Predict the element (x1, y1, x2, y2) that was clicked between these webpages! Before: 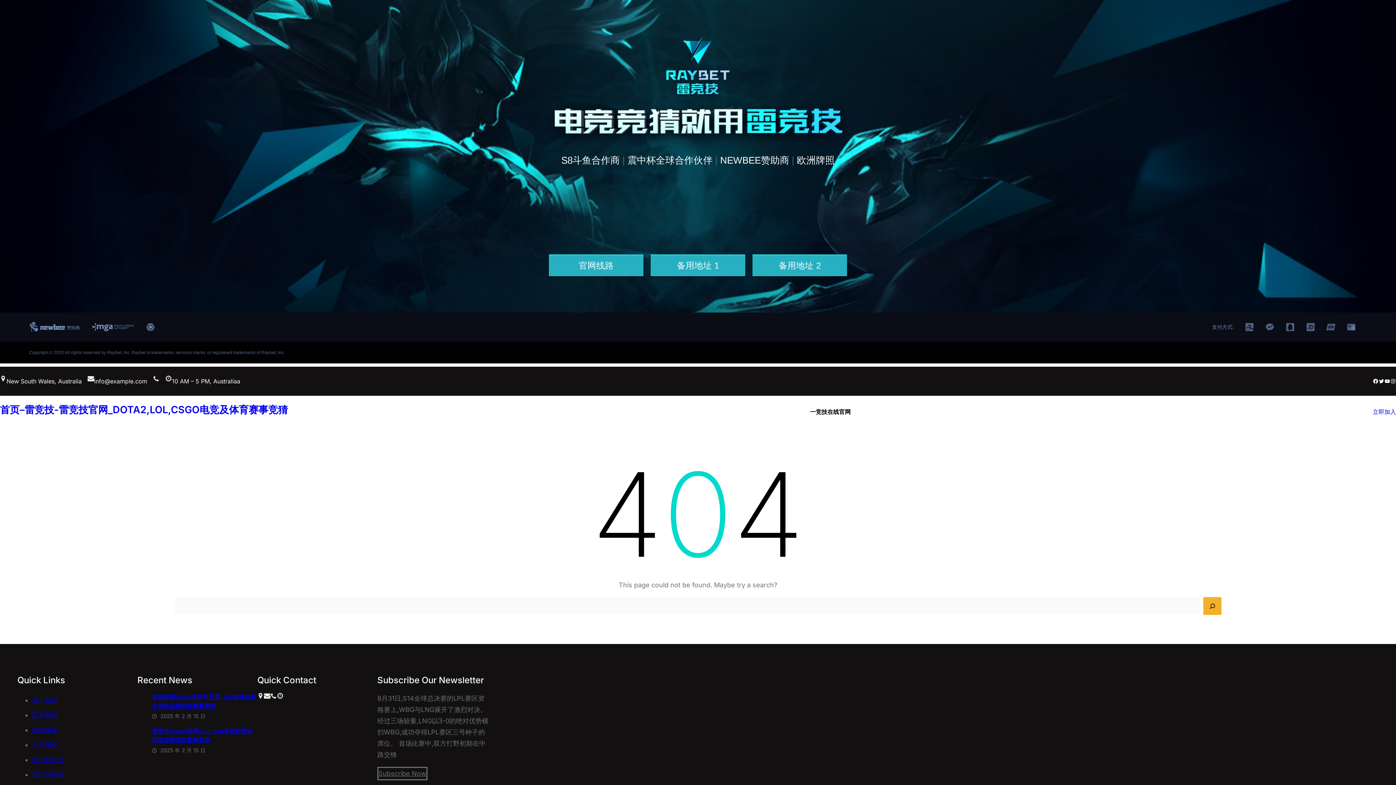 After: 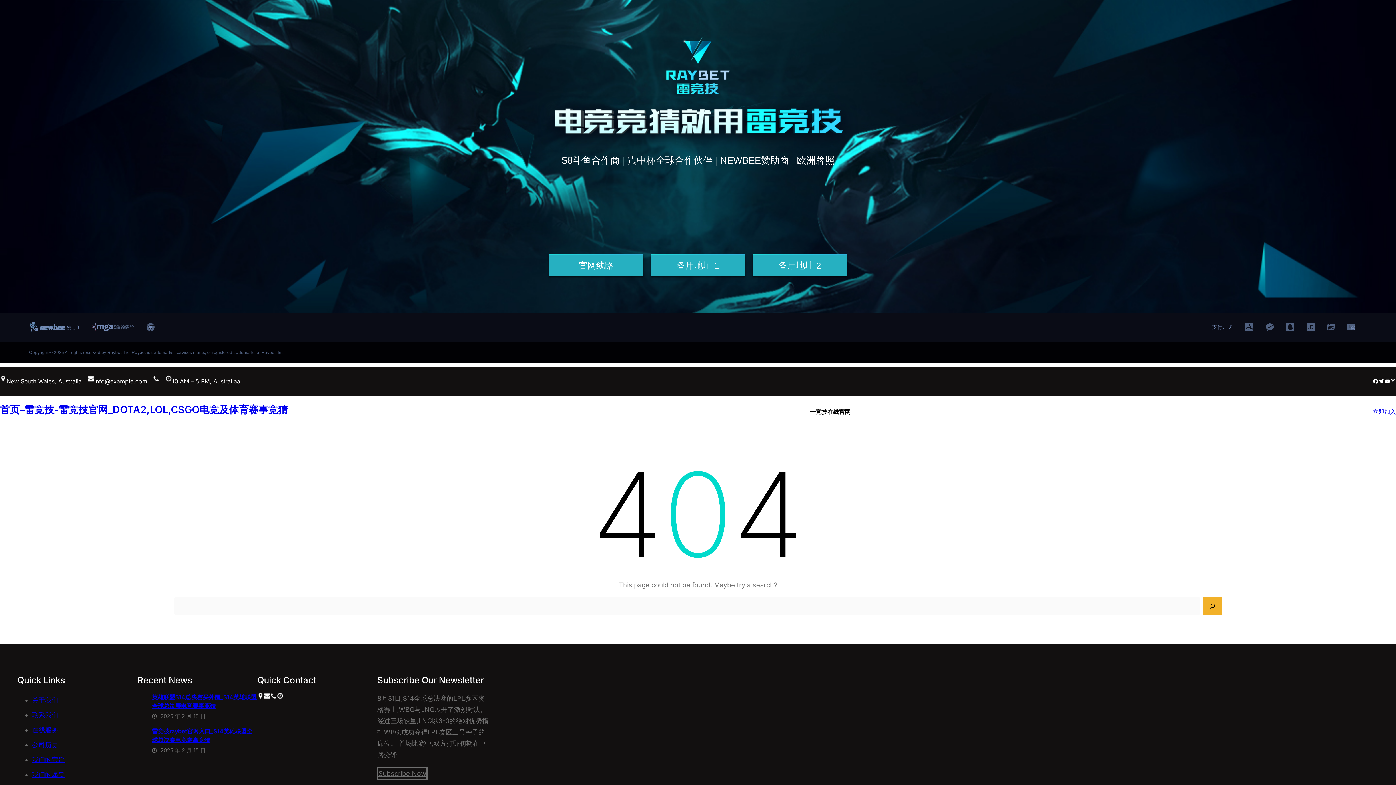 Action: label: Search bbox: (1203, 597, 1221, 615)